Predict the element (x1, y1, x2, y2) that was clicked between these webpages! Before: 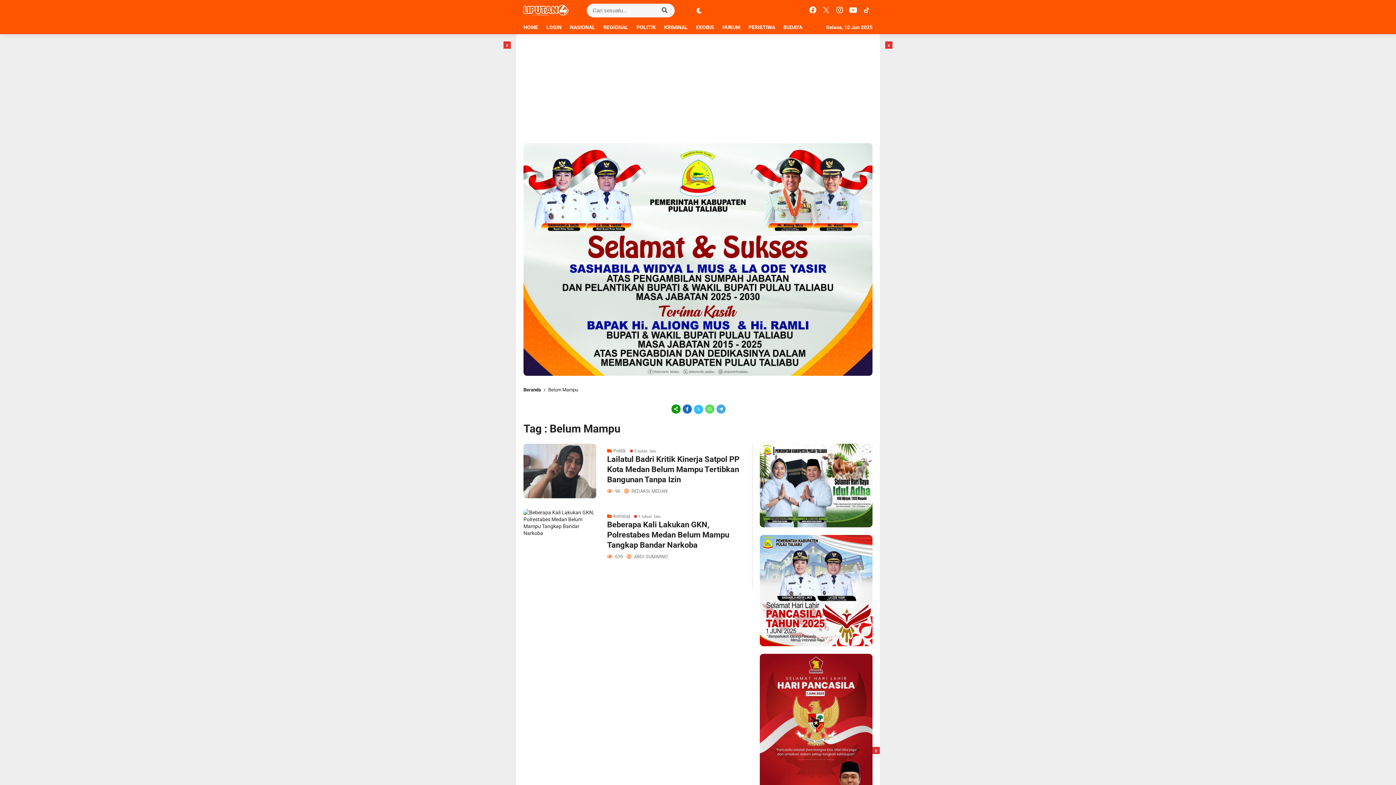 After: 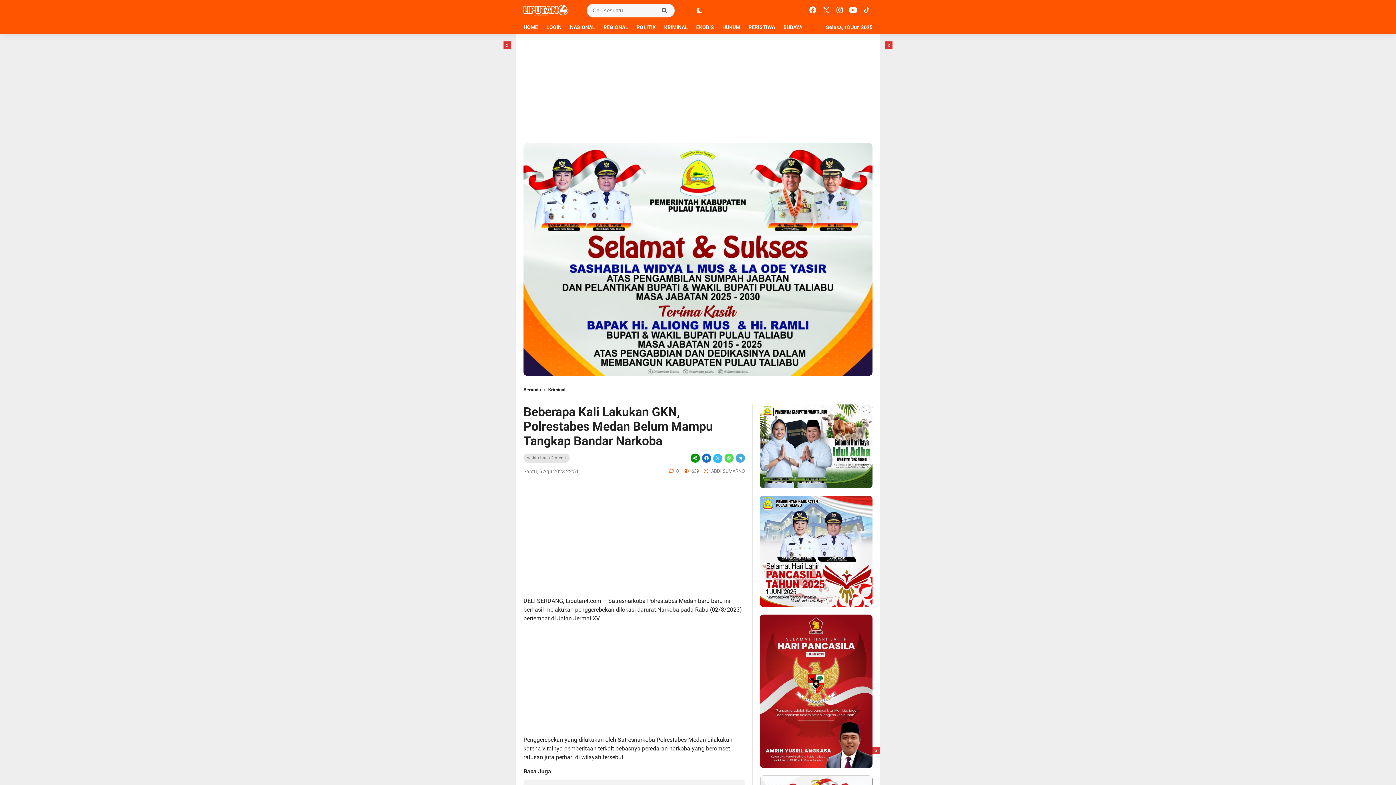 Action: bbox: (523, 509, 596, 537)